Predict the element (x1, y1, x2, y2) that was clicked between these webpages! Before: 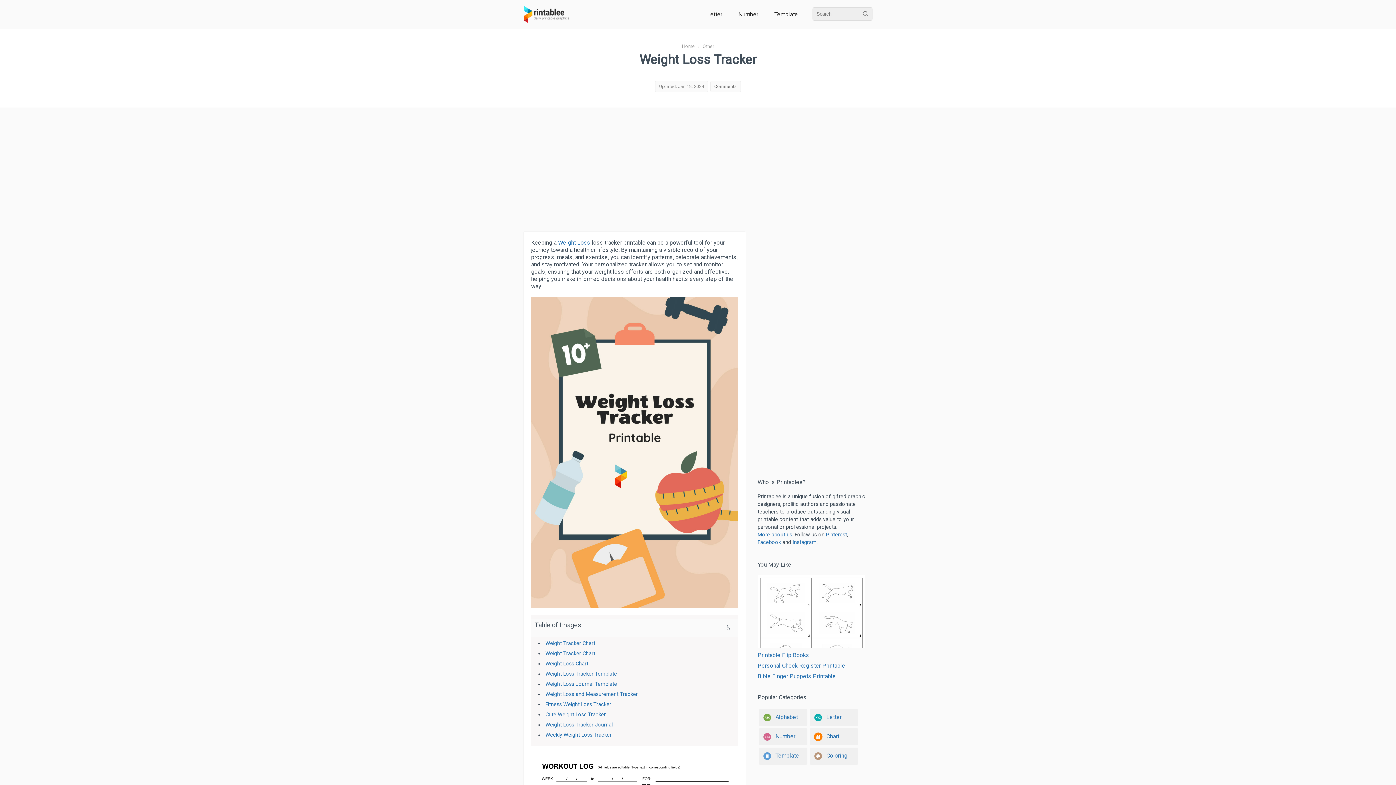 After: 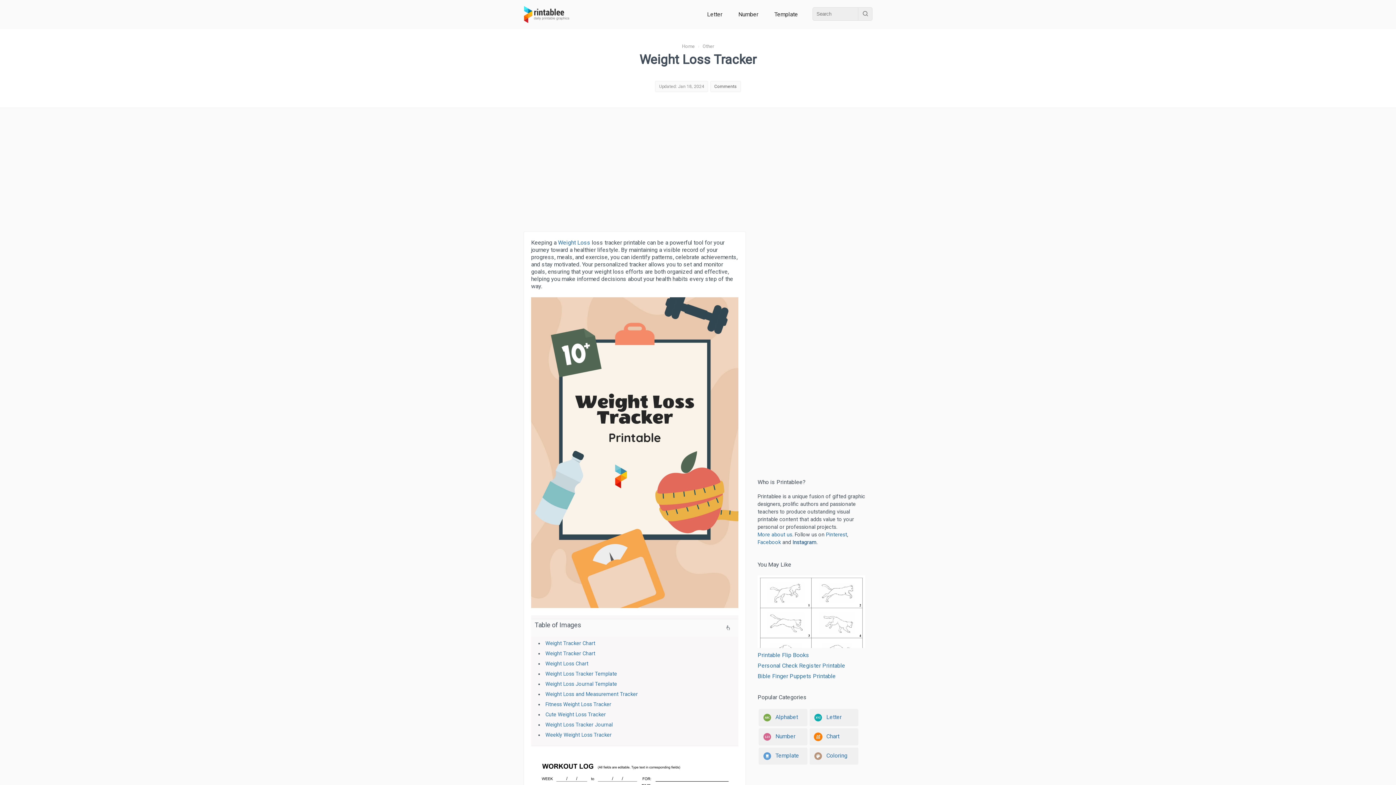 Action: bbox: (792, 539, 816, 545) label: Instagram